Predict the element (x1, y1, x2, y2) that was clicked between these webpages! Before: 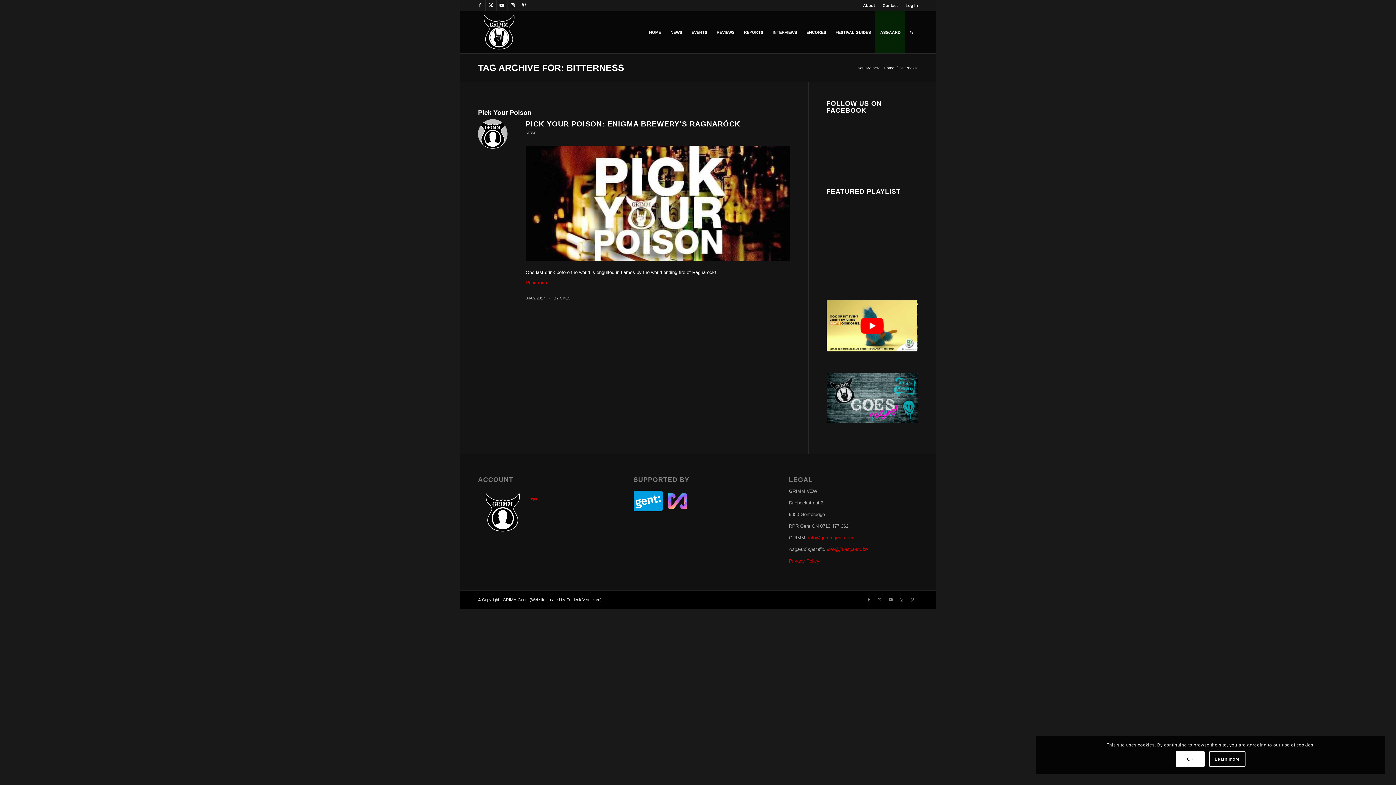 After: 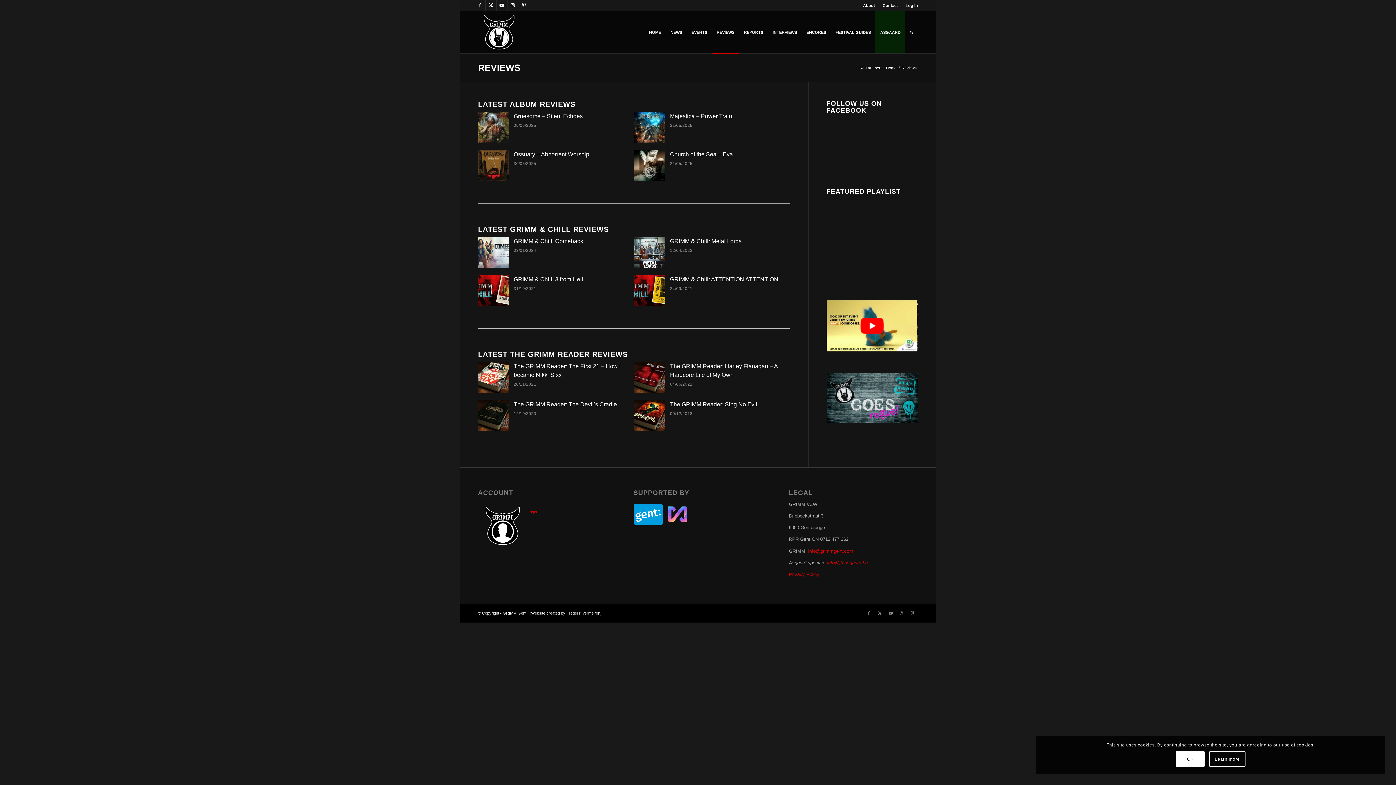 Action: bbox: (712, 11, 739, 53) label: REVIEWS